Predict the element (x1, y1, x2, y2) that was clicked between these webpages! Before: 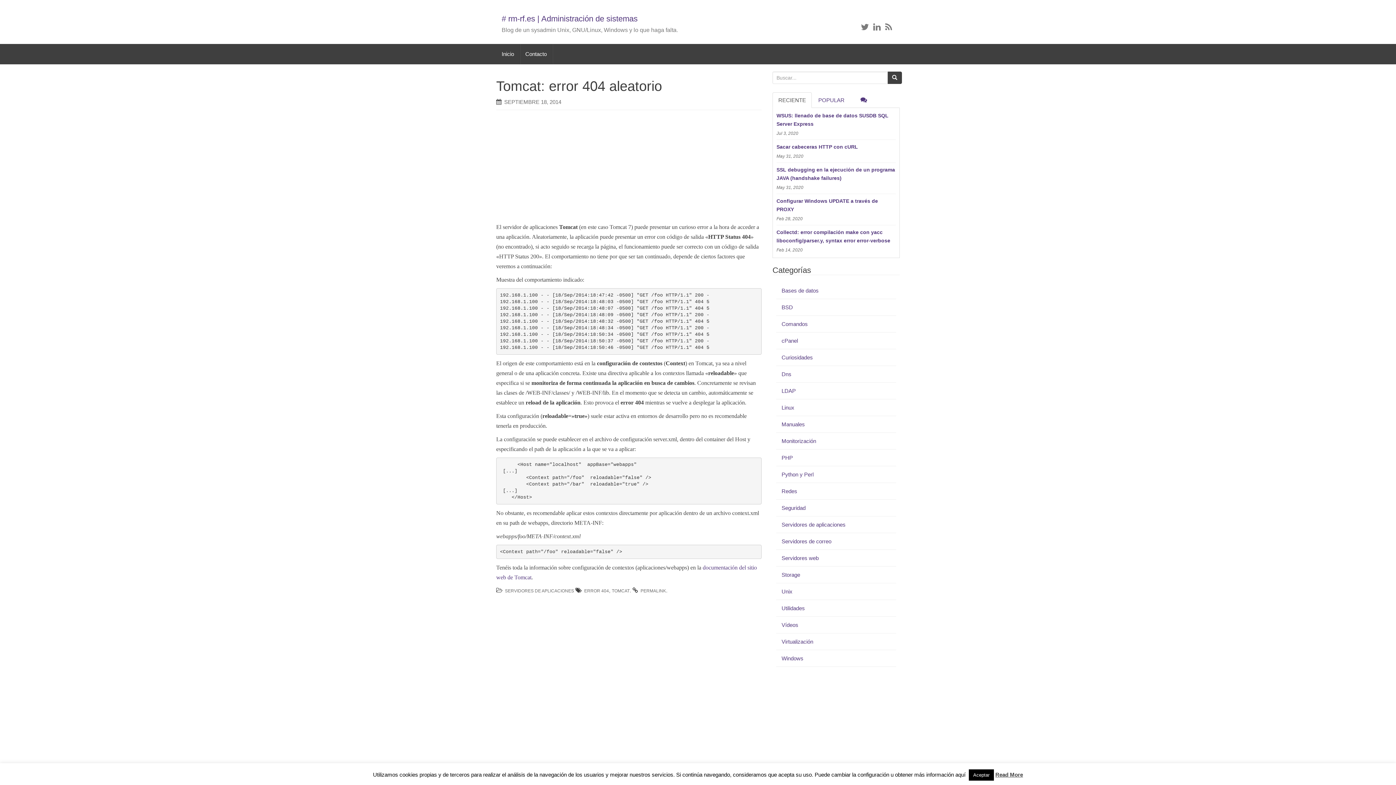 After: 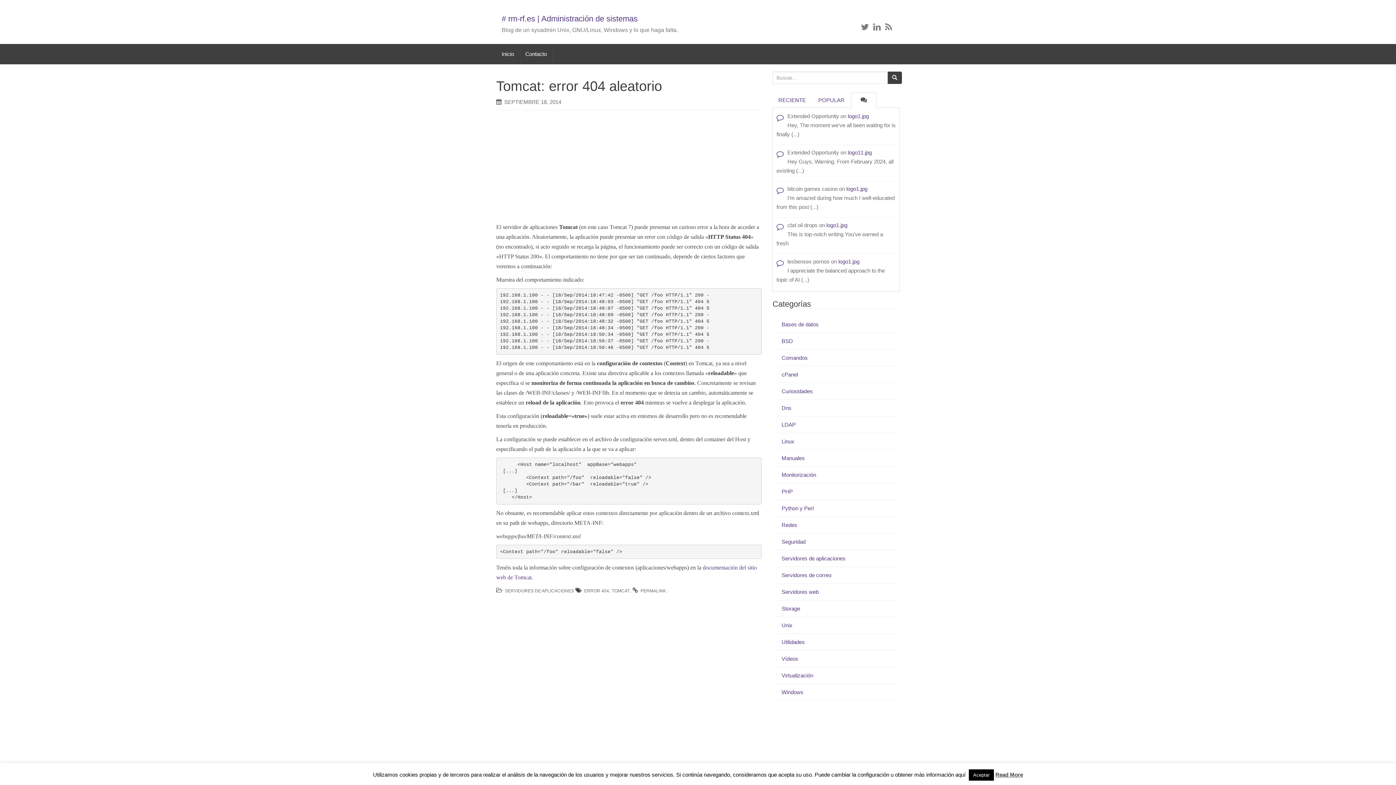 Action: bbox: (851, 92, 876, 107)